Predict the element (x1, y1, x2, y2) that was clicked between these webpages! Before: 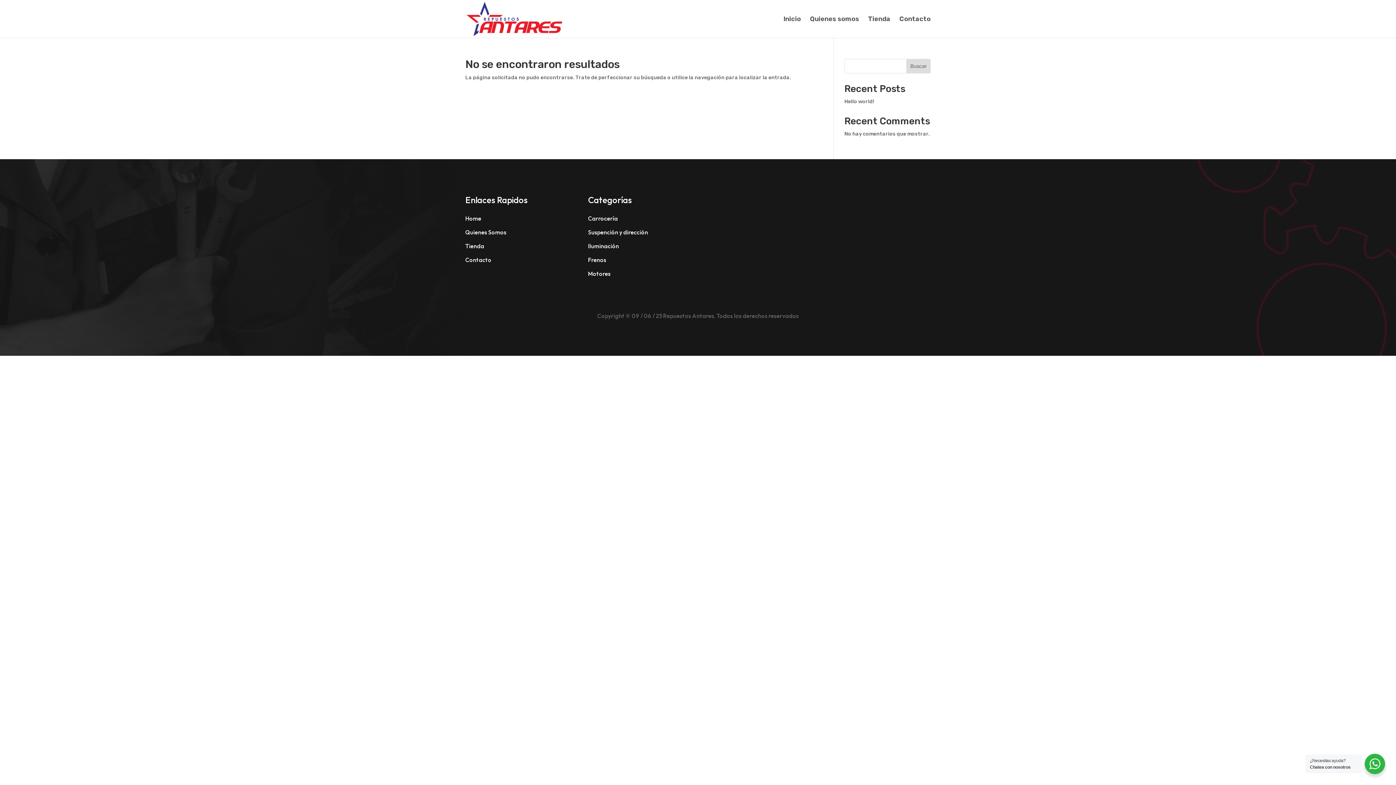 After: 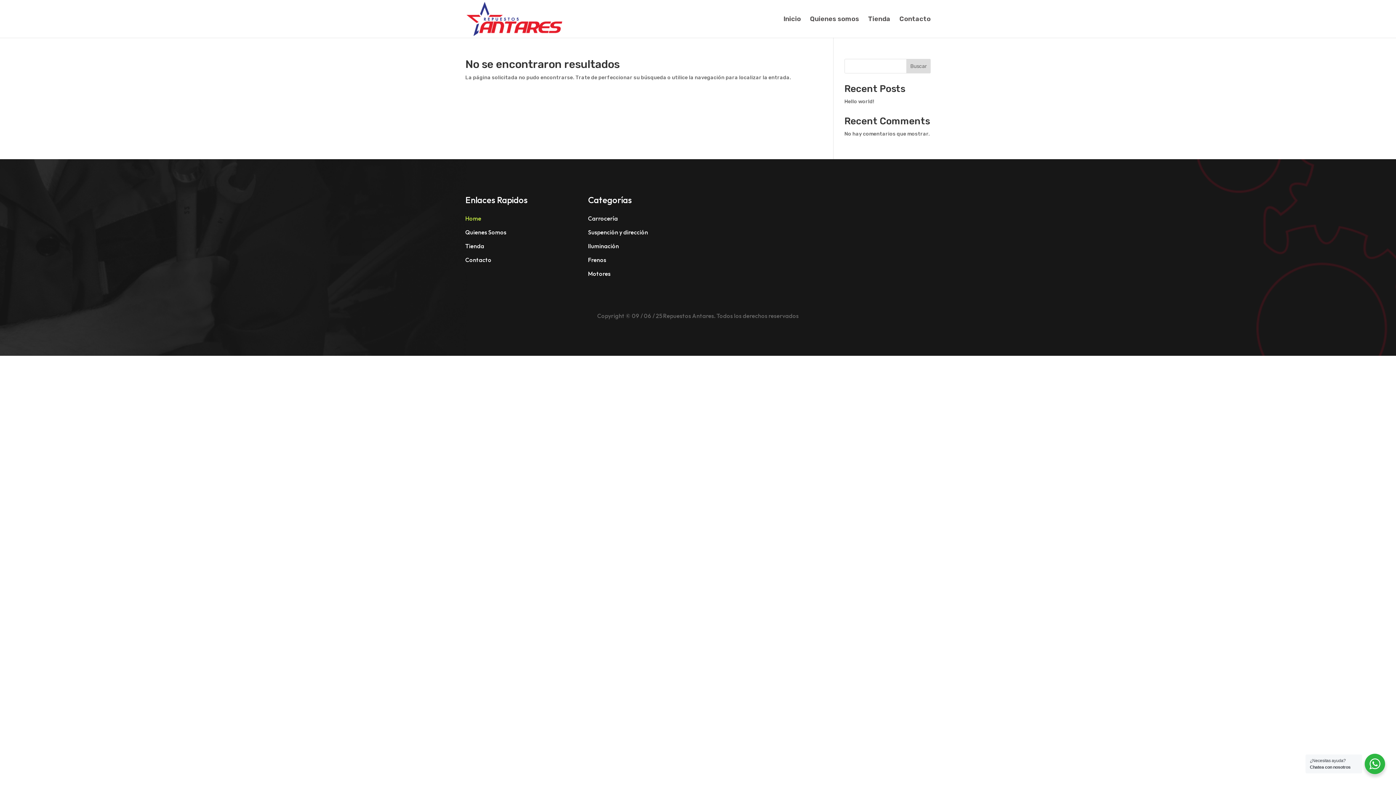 Action: bbox: (465, 214, 481, 222) label: Home